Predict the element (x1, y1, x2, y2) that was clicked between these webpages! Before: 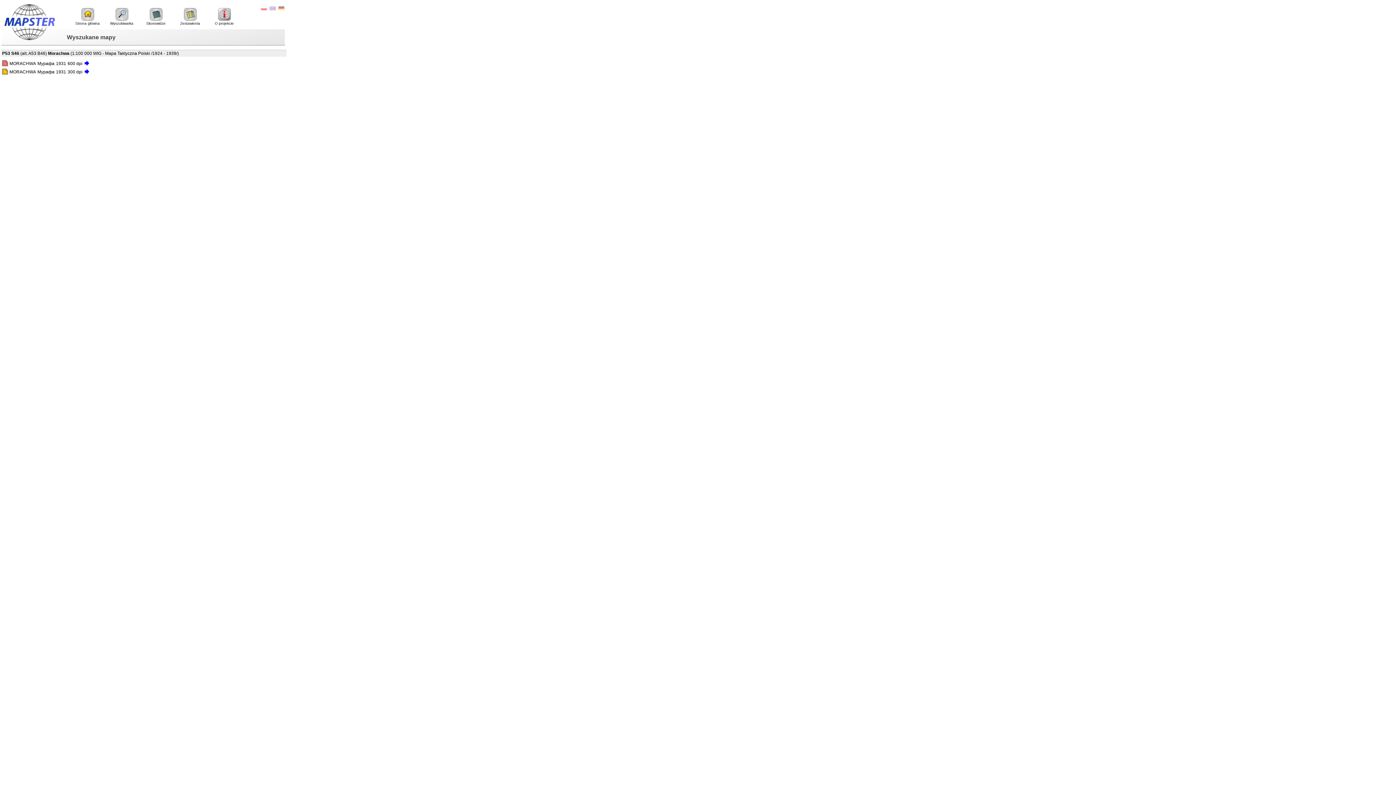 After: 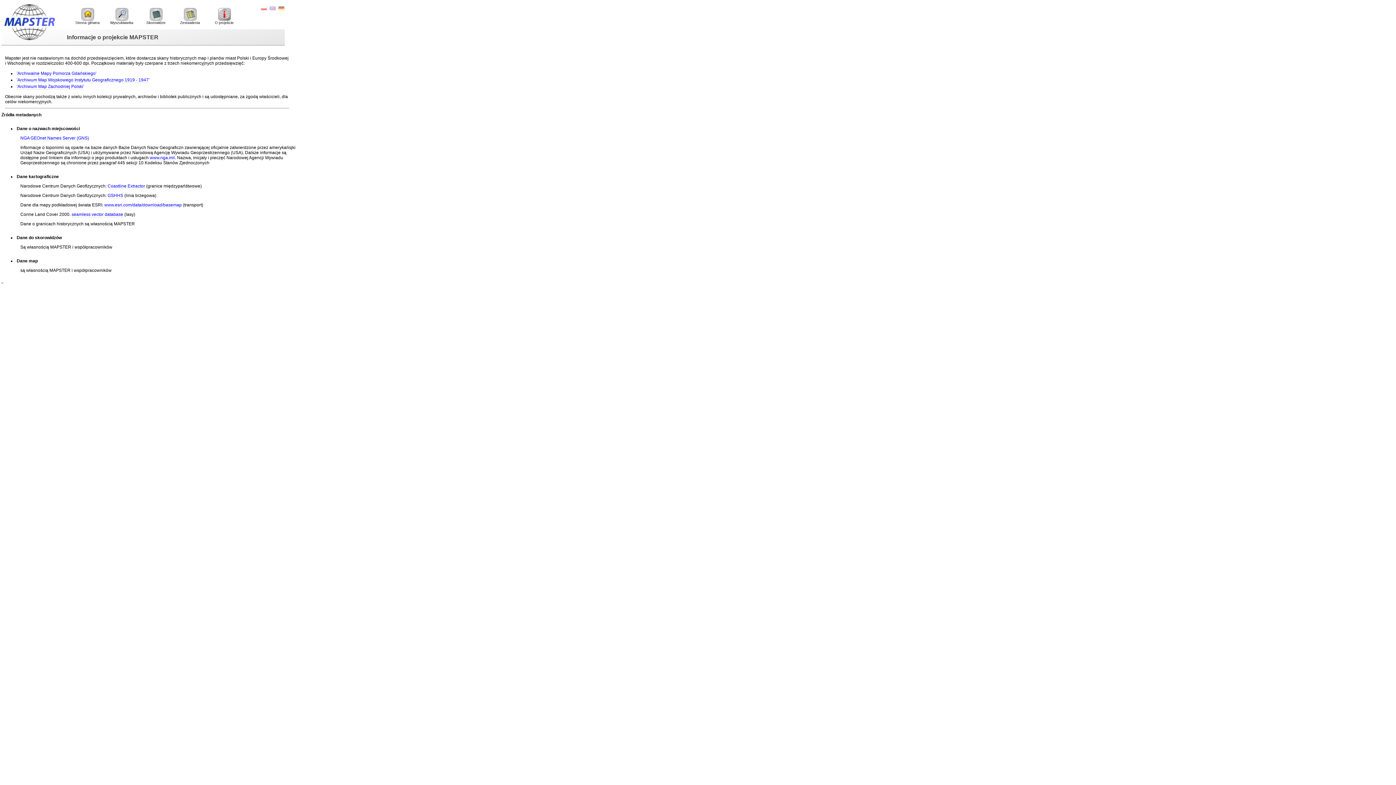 Action: bbox: (207, 7, 241, 26) label: 
O projekcie